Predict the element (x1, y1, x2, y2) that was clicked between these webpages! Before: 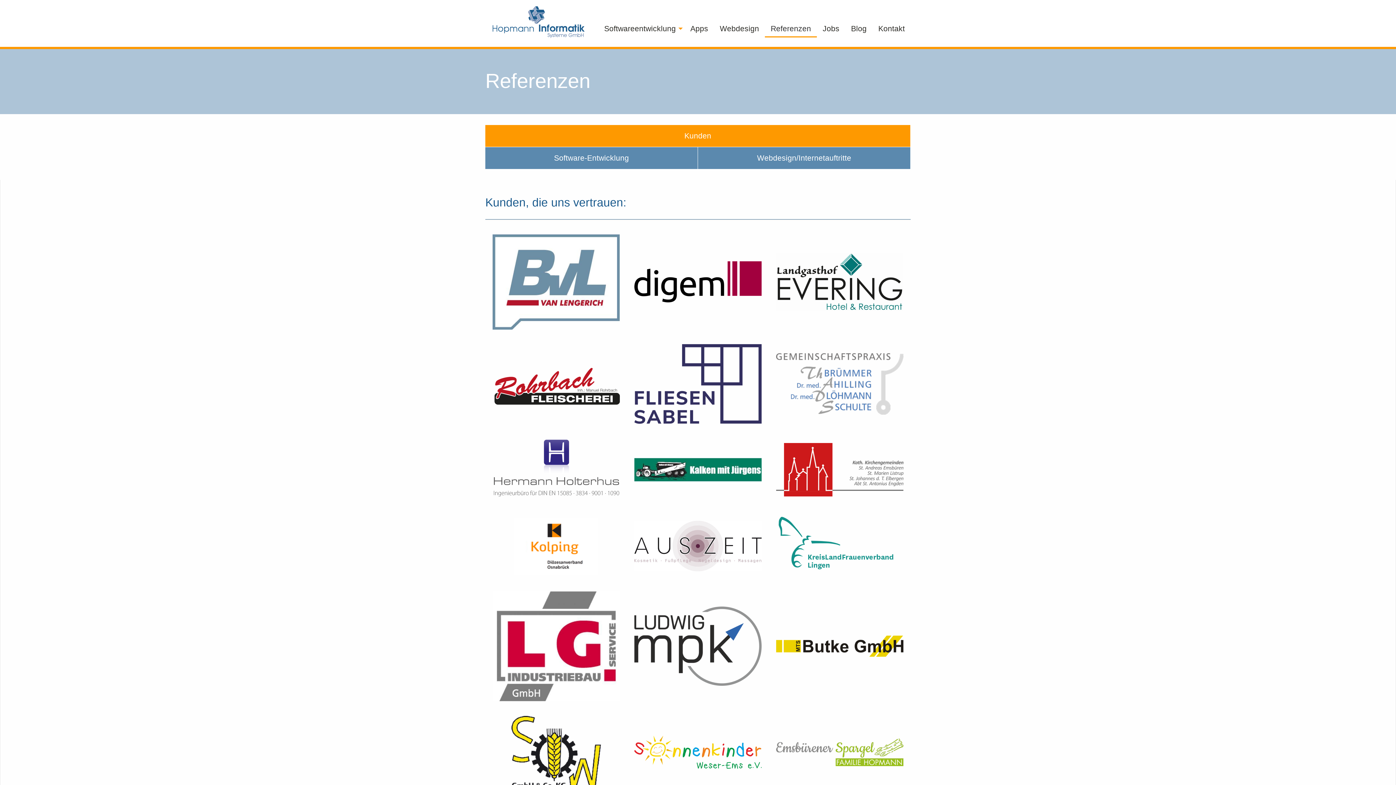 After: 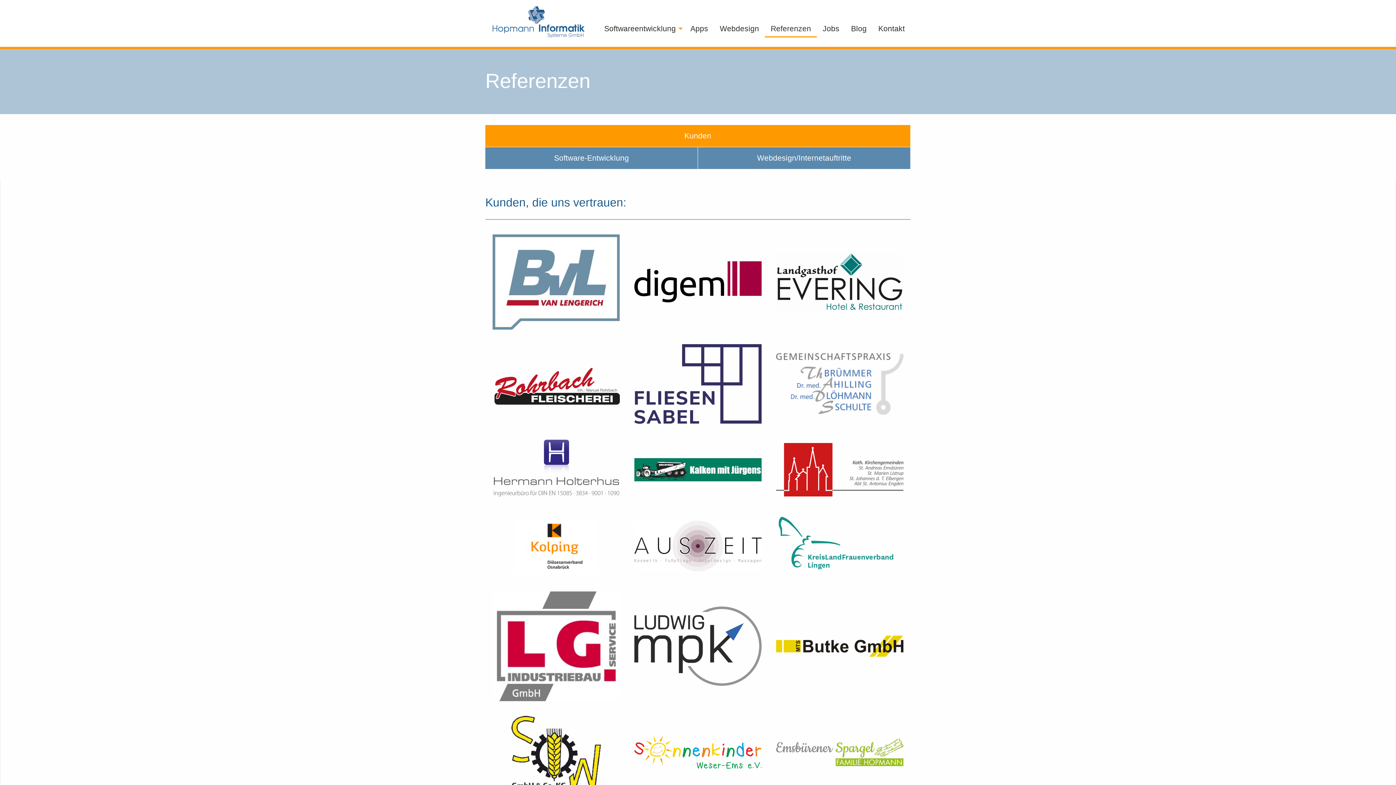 Action: label: Kunden bbox: (485, 125, 910, 146)